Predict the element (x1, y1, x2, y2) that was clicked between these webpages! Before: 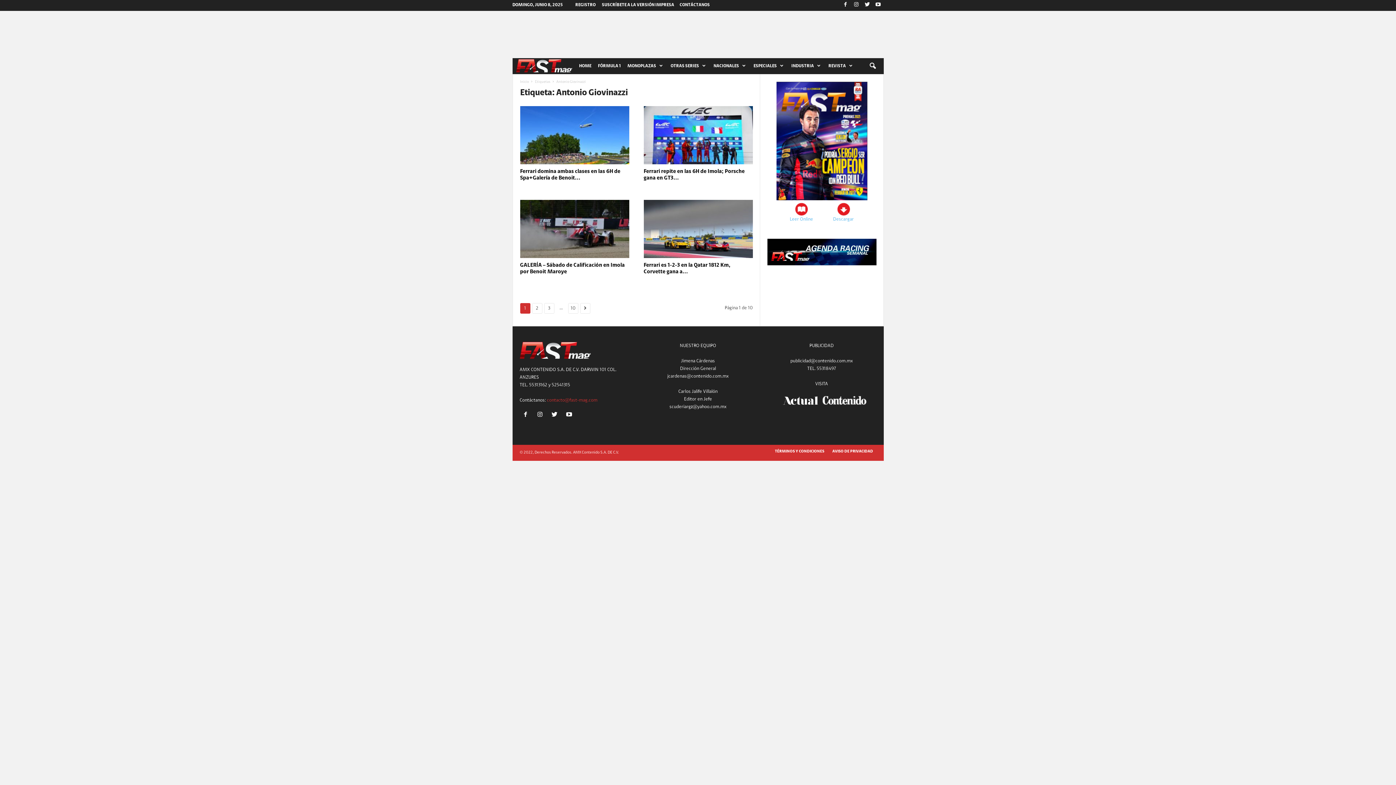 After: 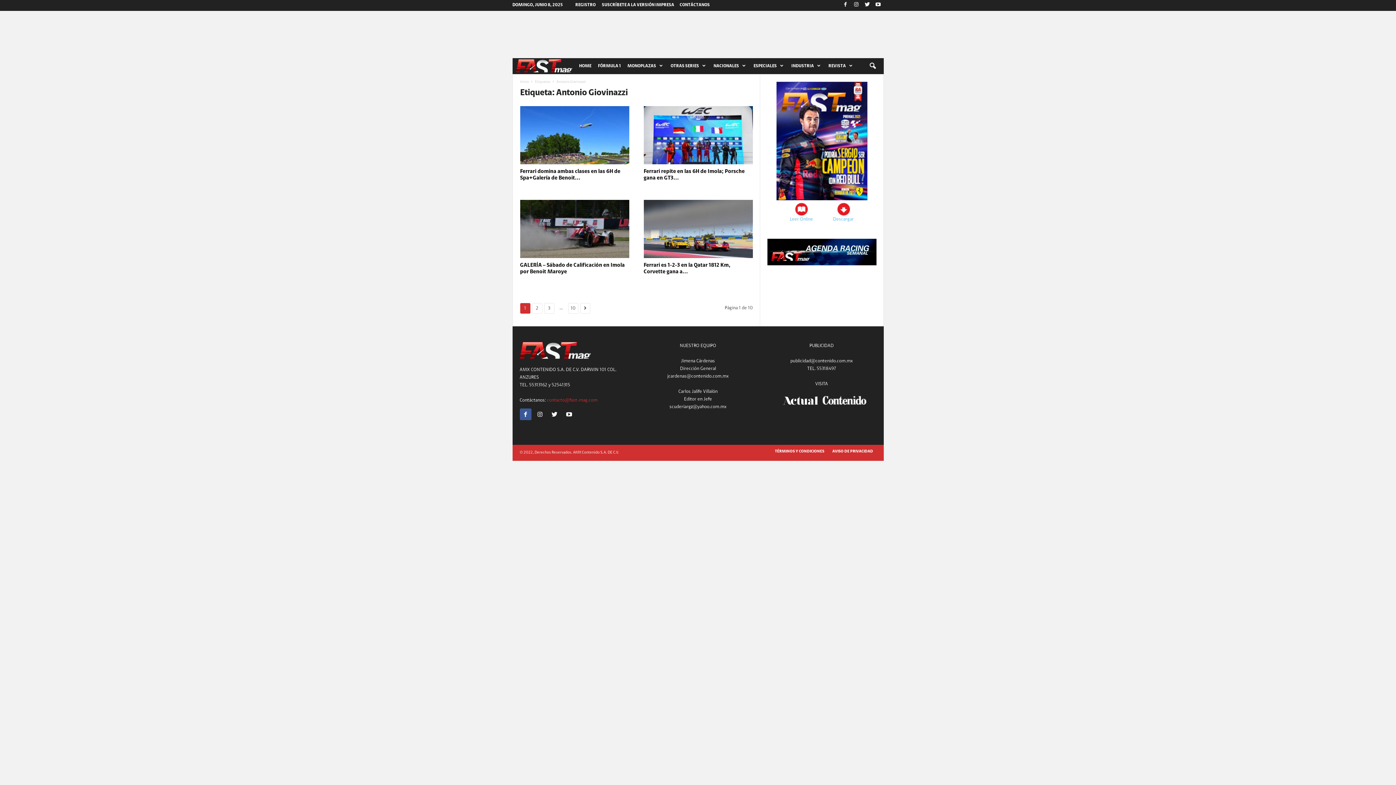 Action: label:   bbox: (519, 413, 534, 418)